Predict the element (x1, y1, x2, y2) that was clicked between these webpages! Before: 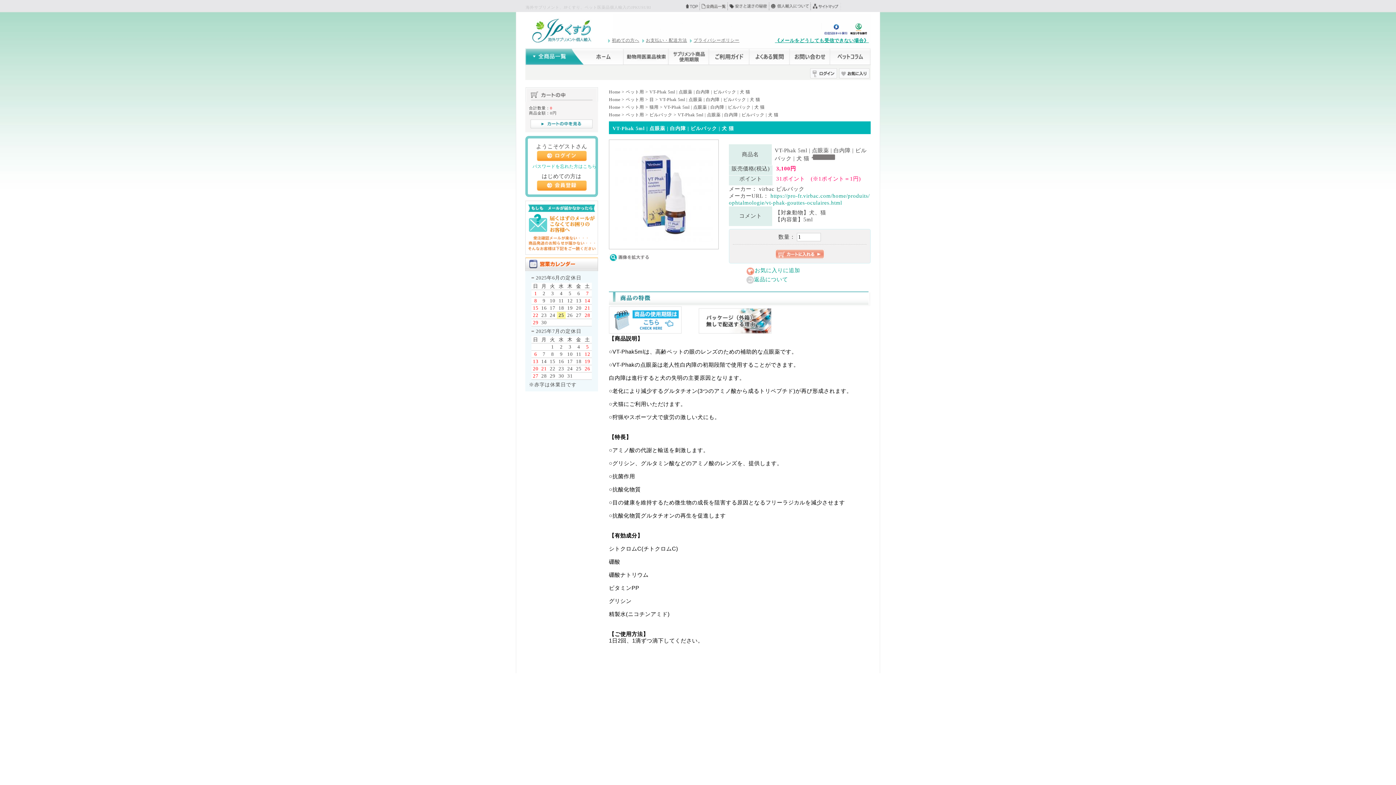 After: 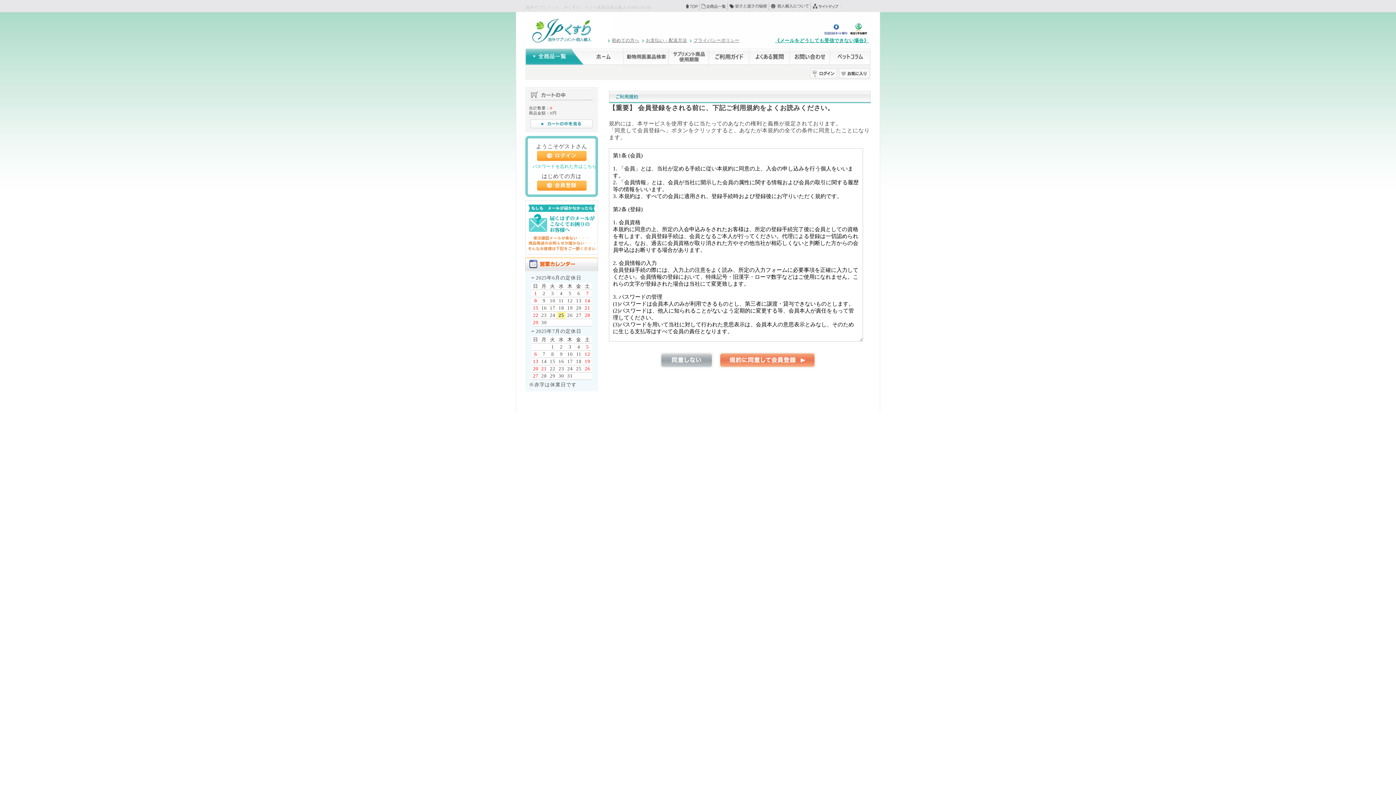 Action: bbox: (536, 186, 586, 192)